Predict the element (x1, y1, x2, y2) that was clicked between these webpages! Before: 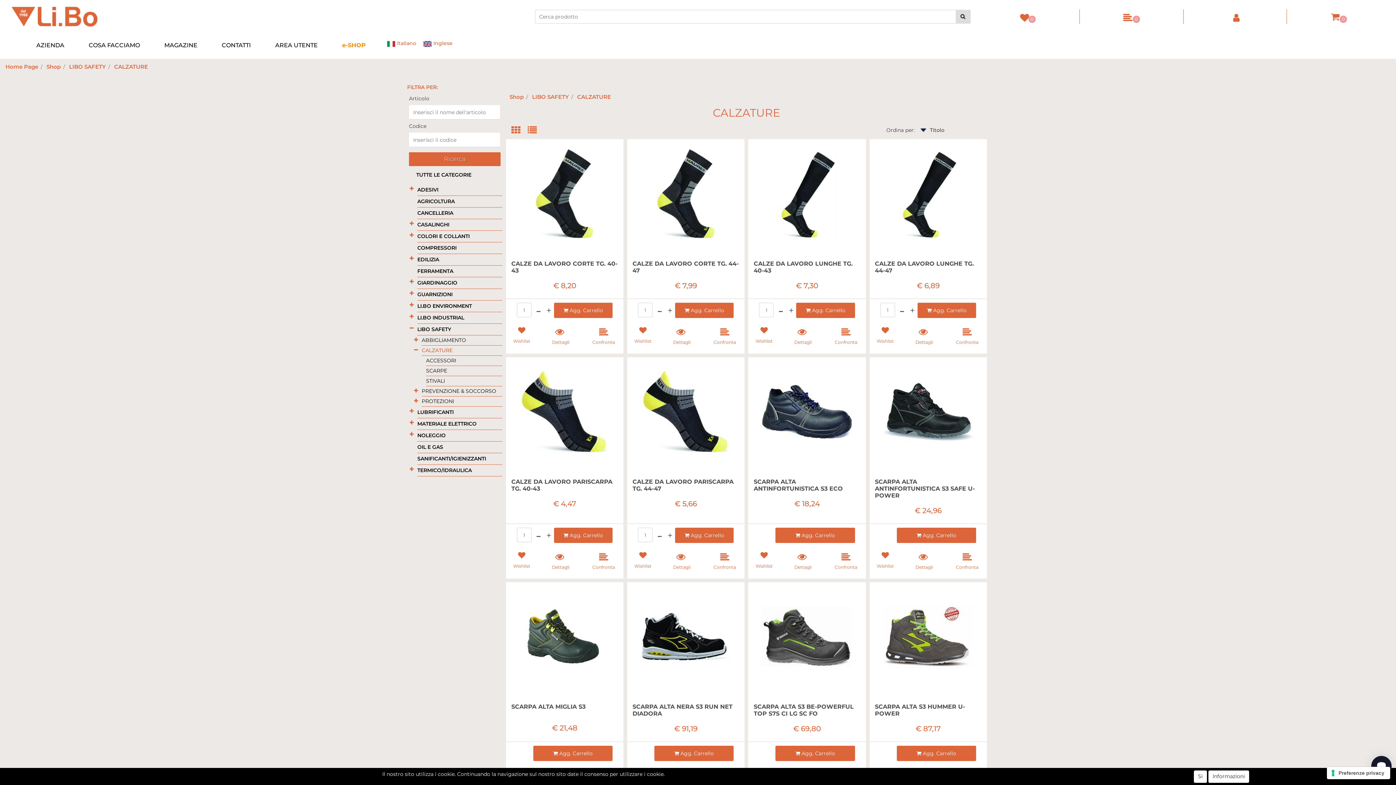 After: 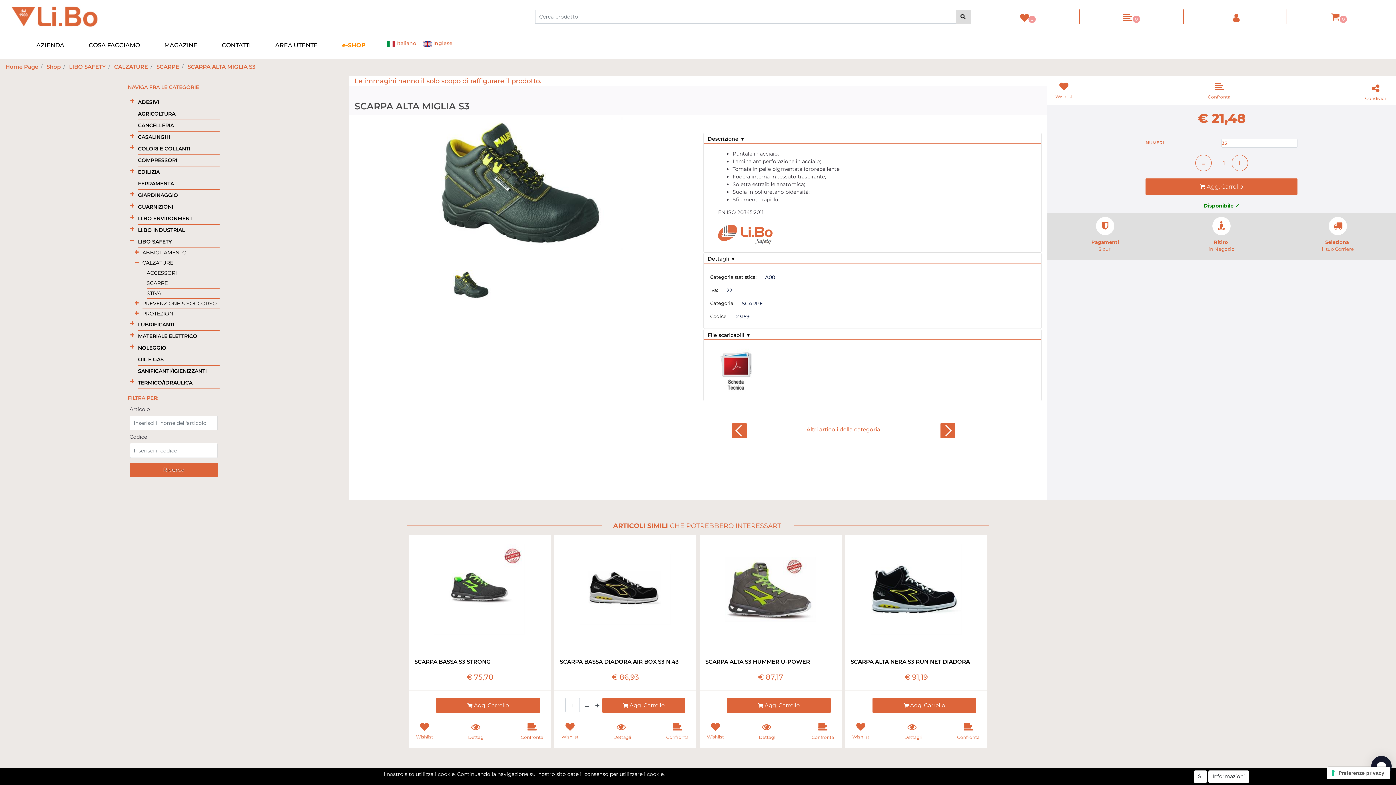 Action: bbox: (519, 606, 610, 667)